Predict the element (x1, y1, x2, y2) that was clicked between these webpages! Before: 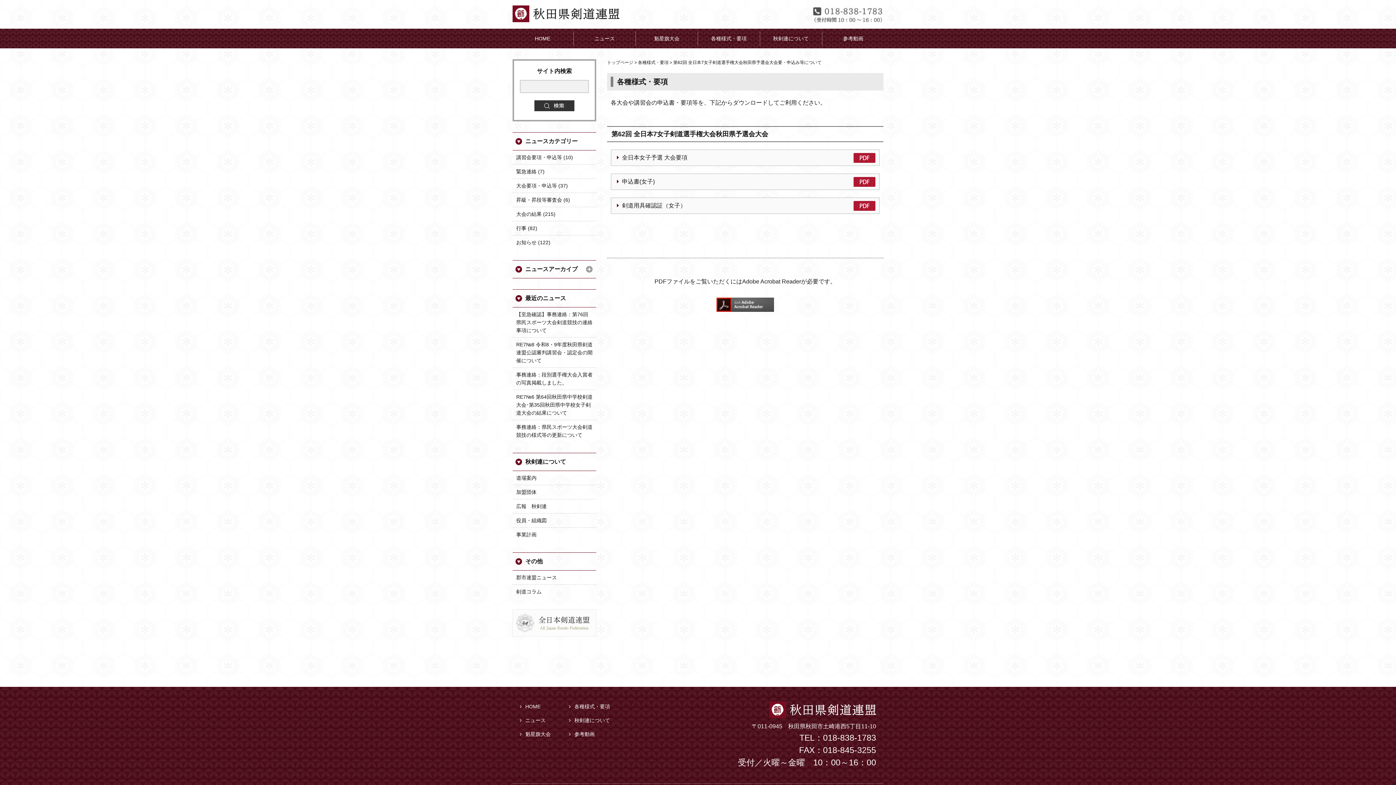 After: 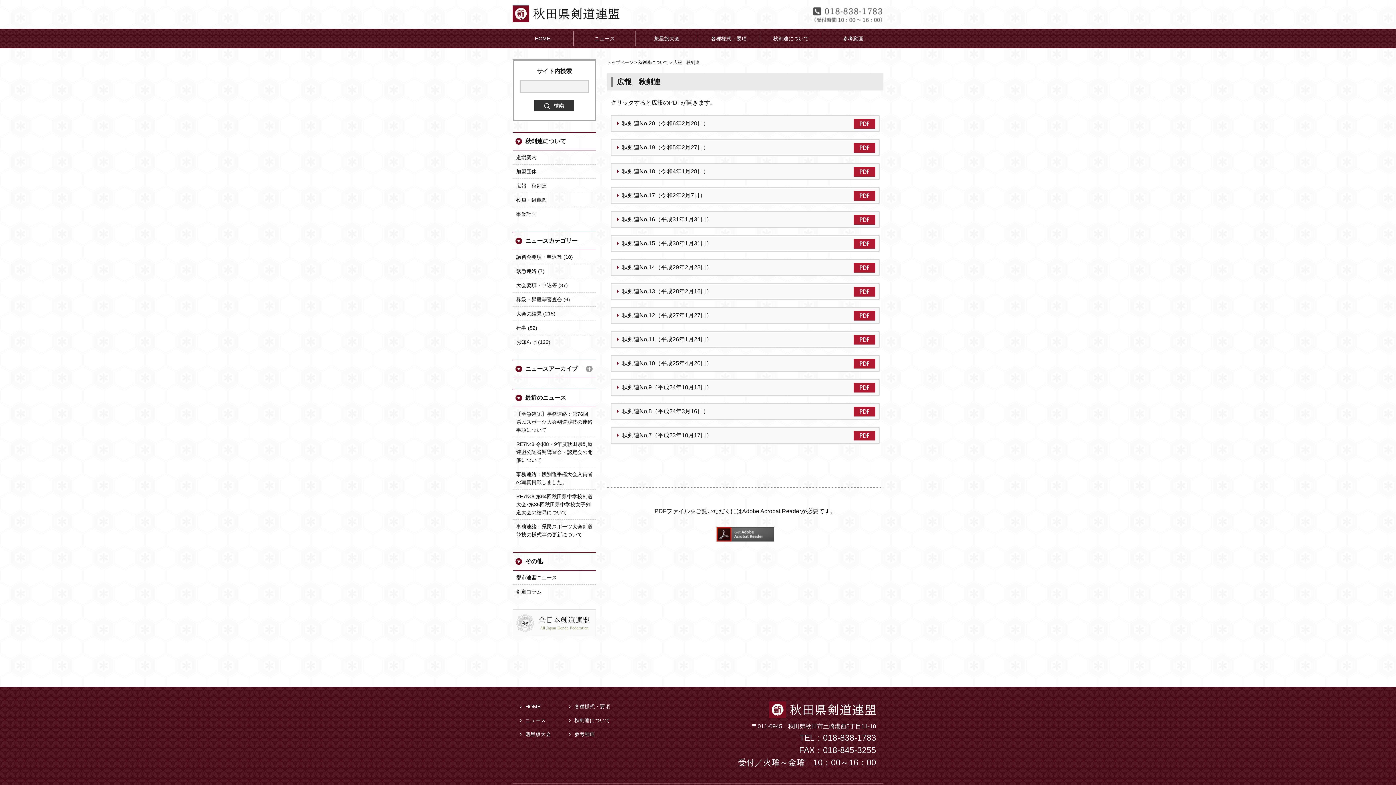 Action: label: 広報　秋剣連 bbox: (512, 499, 550, 513)